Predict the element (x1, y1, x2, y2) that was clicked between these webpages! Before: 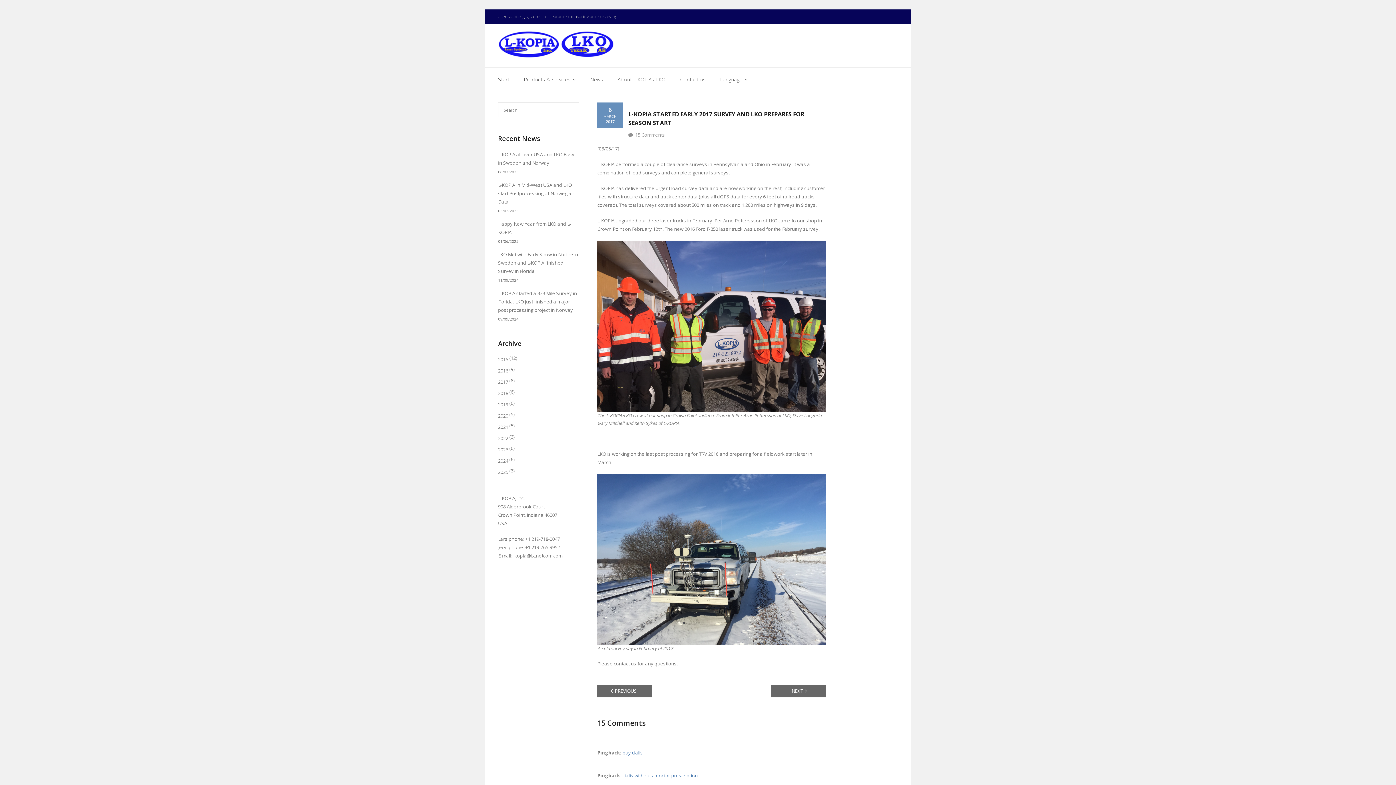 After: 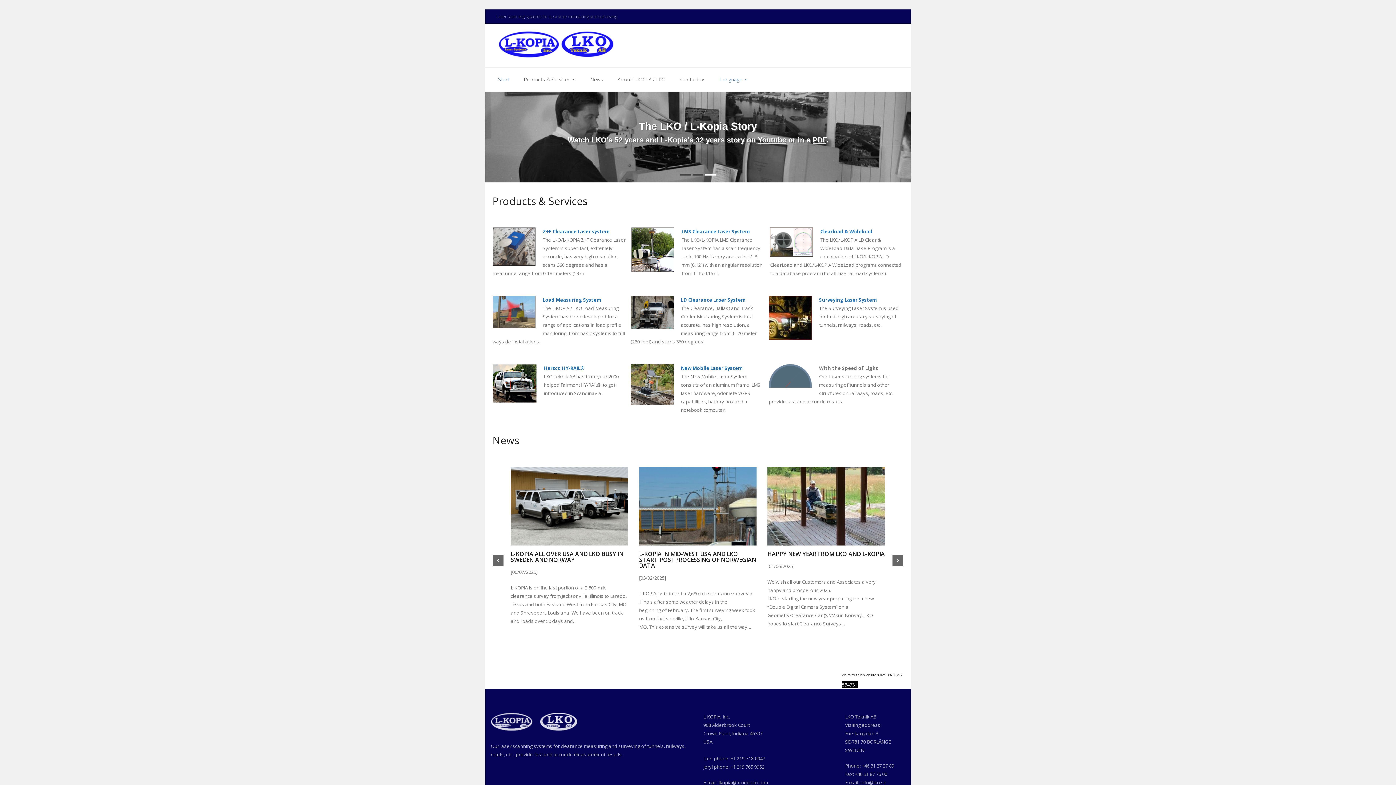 Action: bbox: (498, 30, 614, 60)